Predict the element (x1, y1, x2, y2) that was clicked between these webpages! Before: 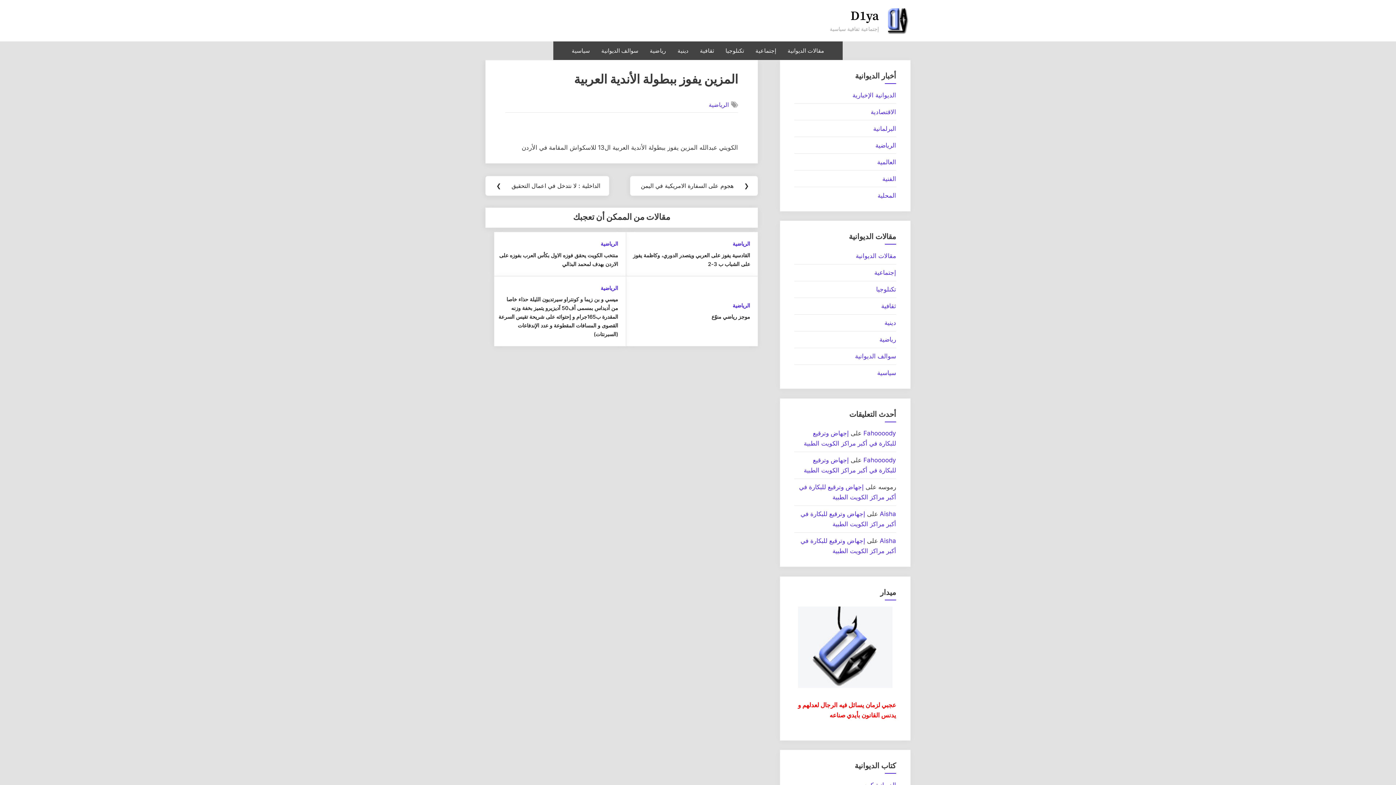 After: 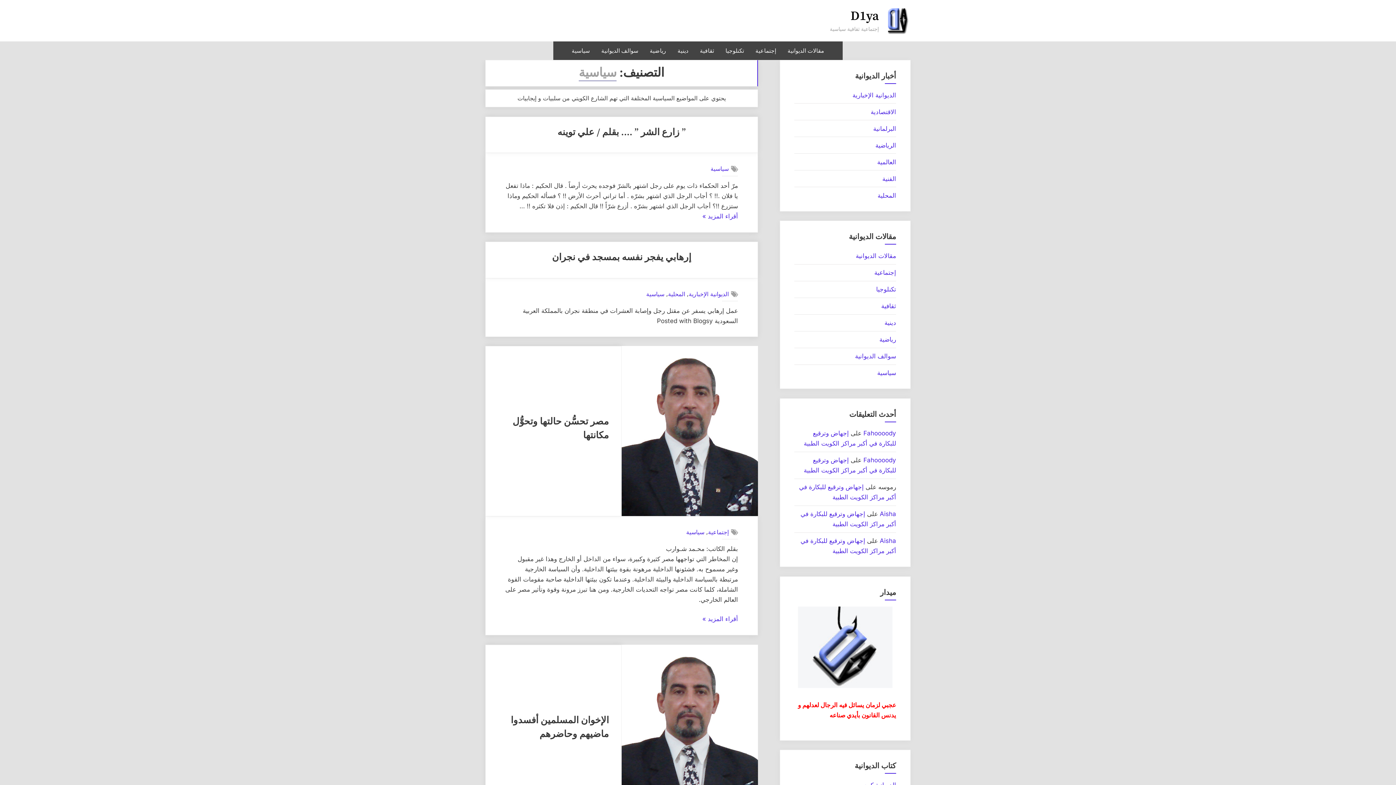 Action: bbox: (877, 369, 896, 376) label: سياسية